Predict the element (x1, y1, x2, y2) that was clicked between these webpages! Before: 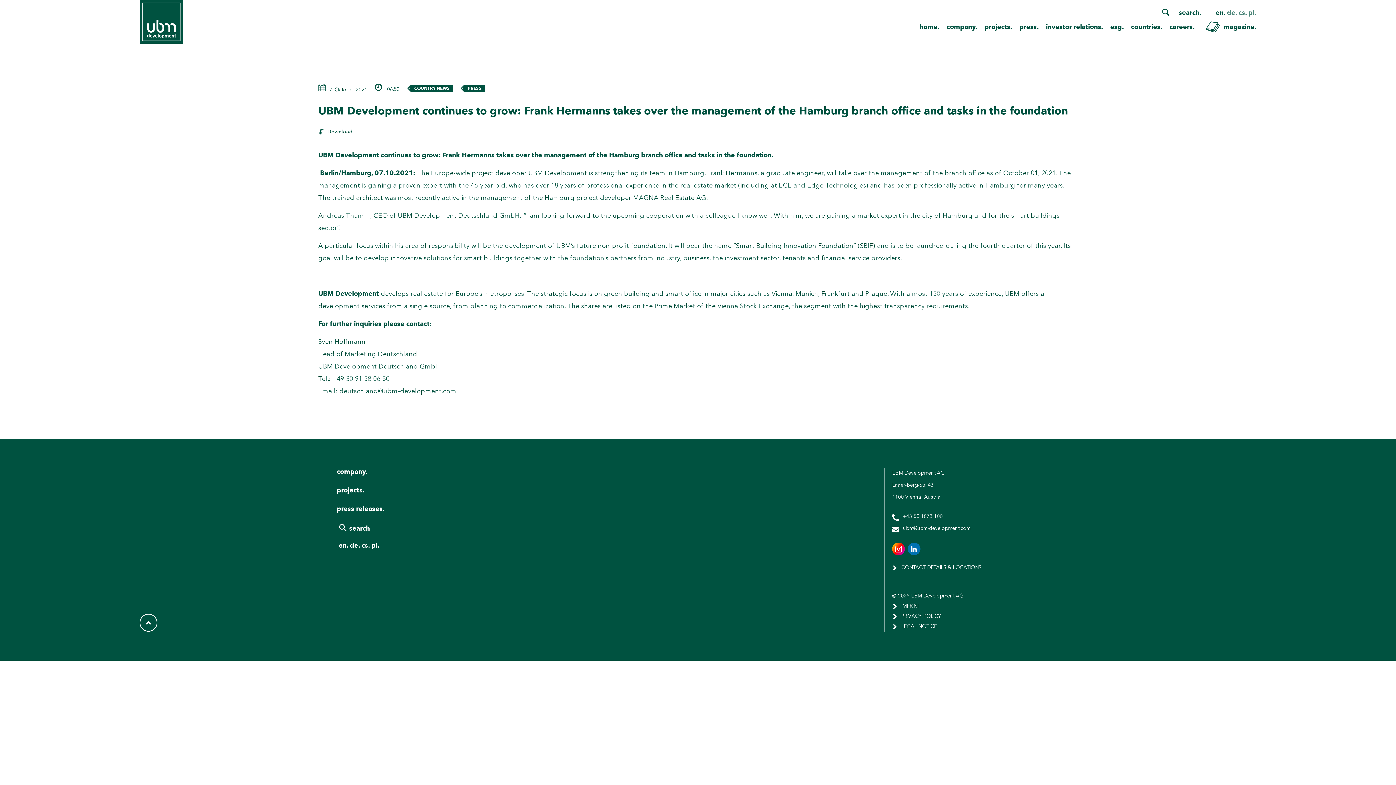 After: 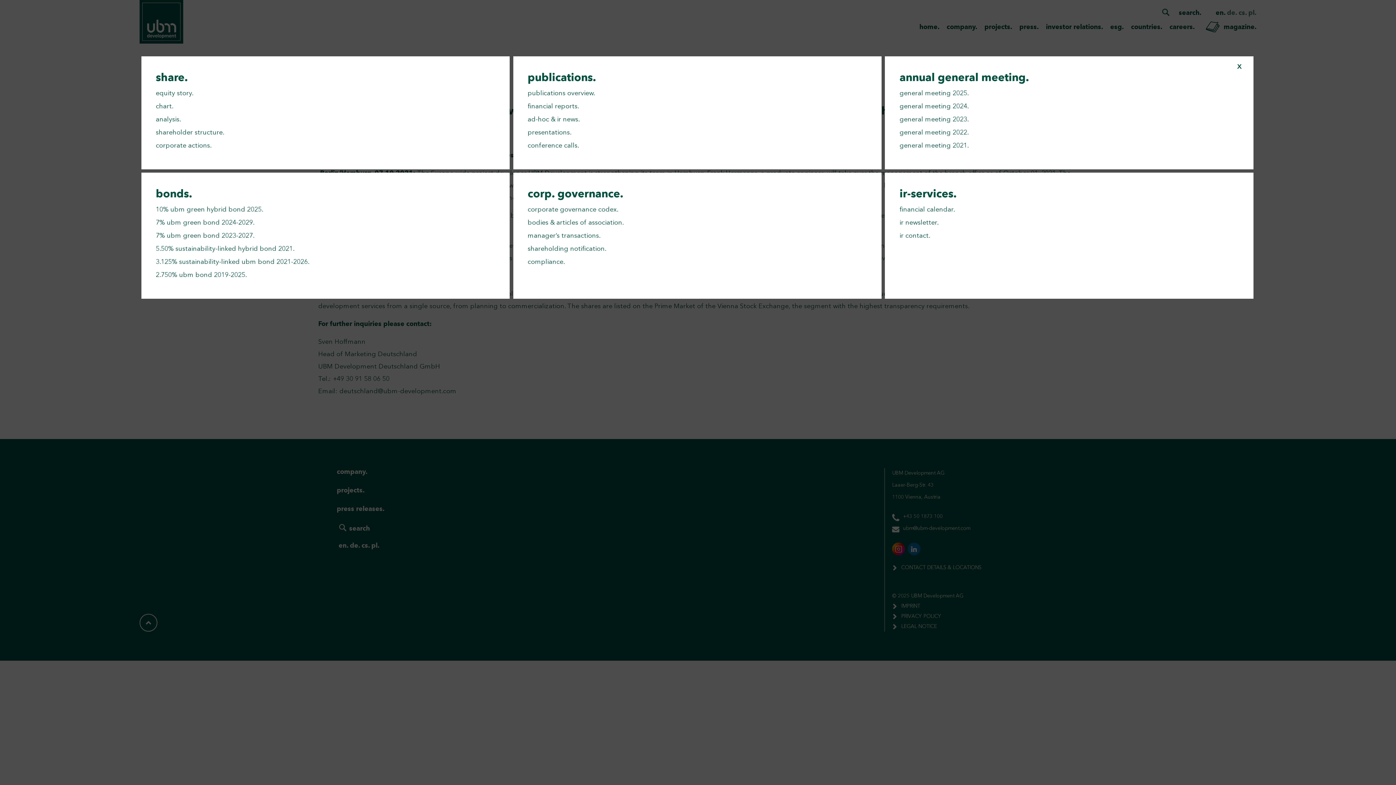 Action: label: investor relations. bbox: (1046, 22, 1103, 30)